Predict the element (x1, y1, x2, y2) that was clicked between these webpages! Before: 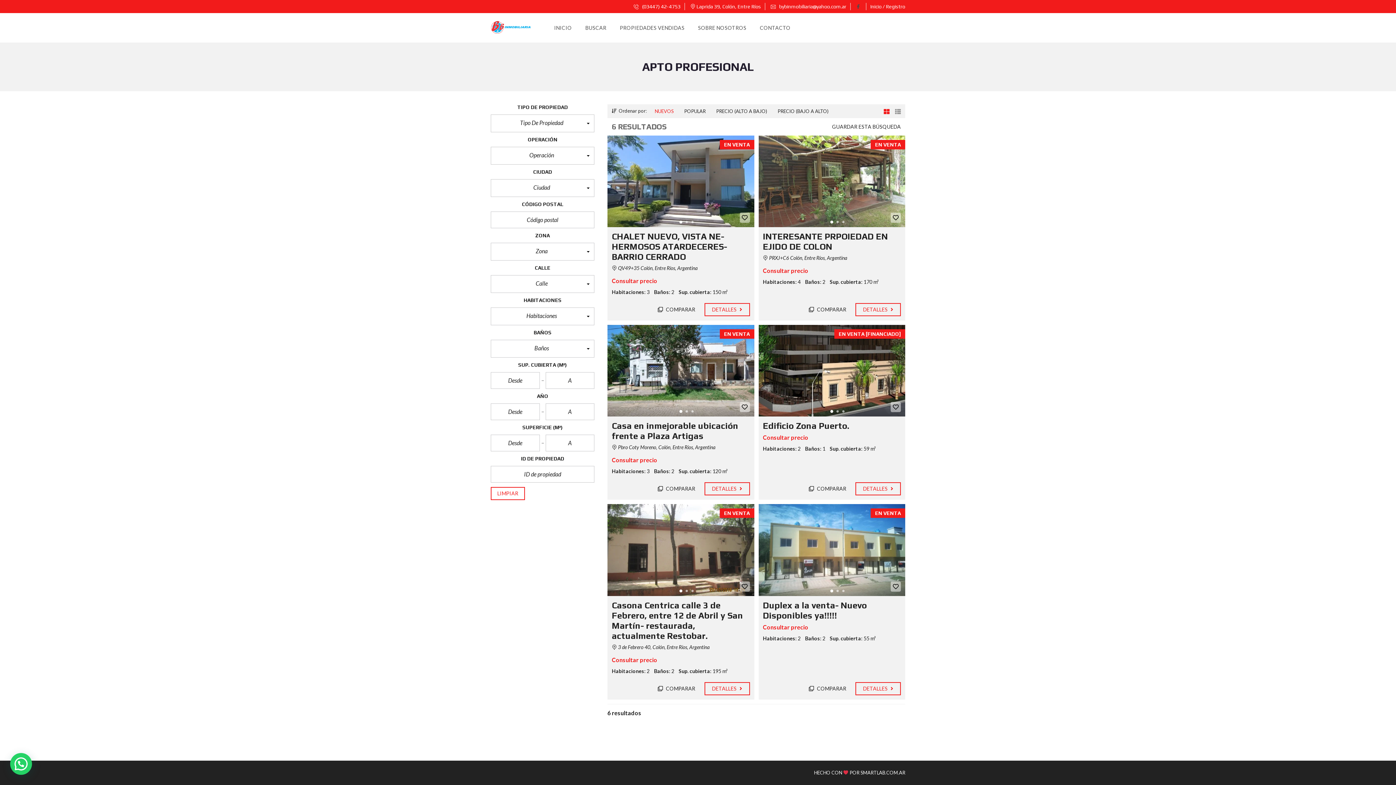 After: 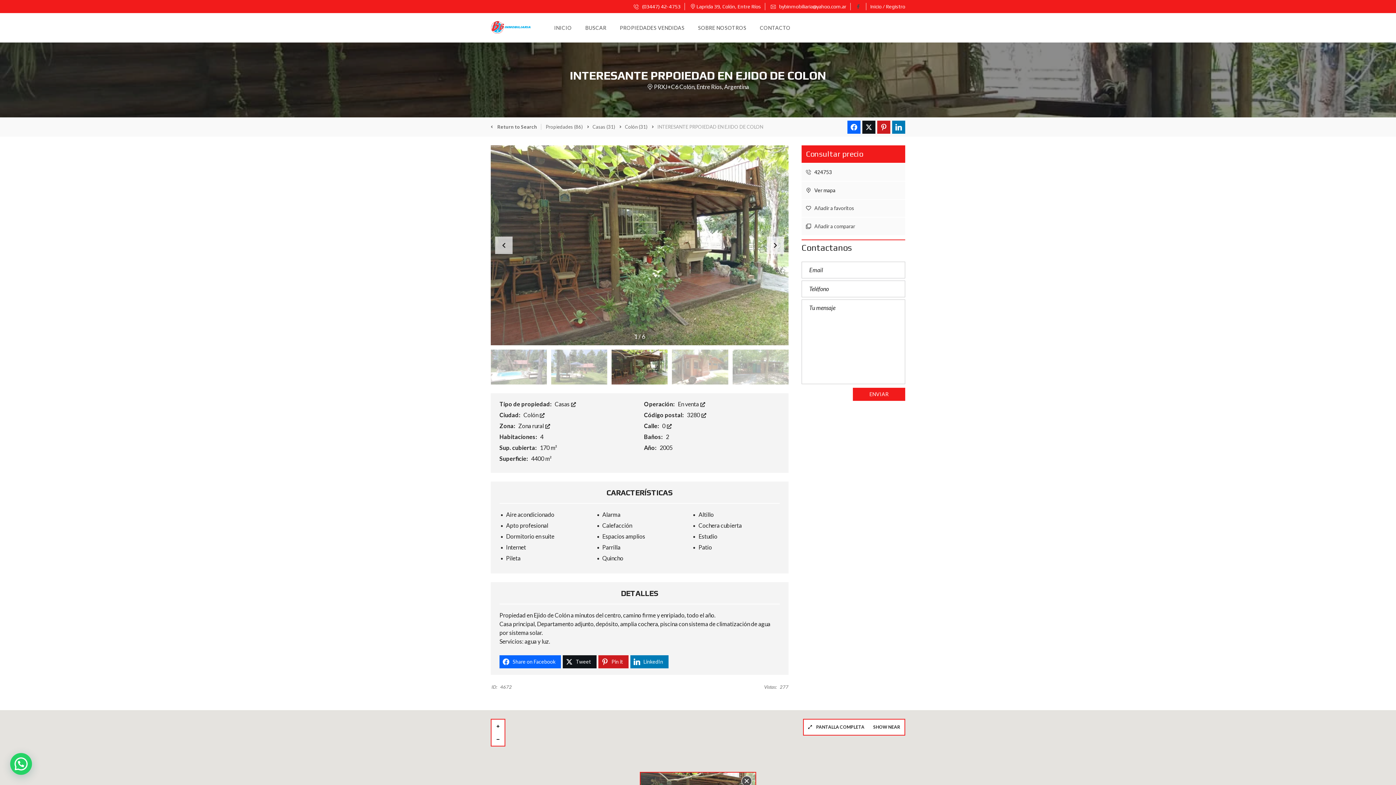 Action: label: DETALLES  bbox: (855, 303, 901, 316)